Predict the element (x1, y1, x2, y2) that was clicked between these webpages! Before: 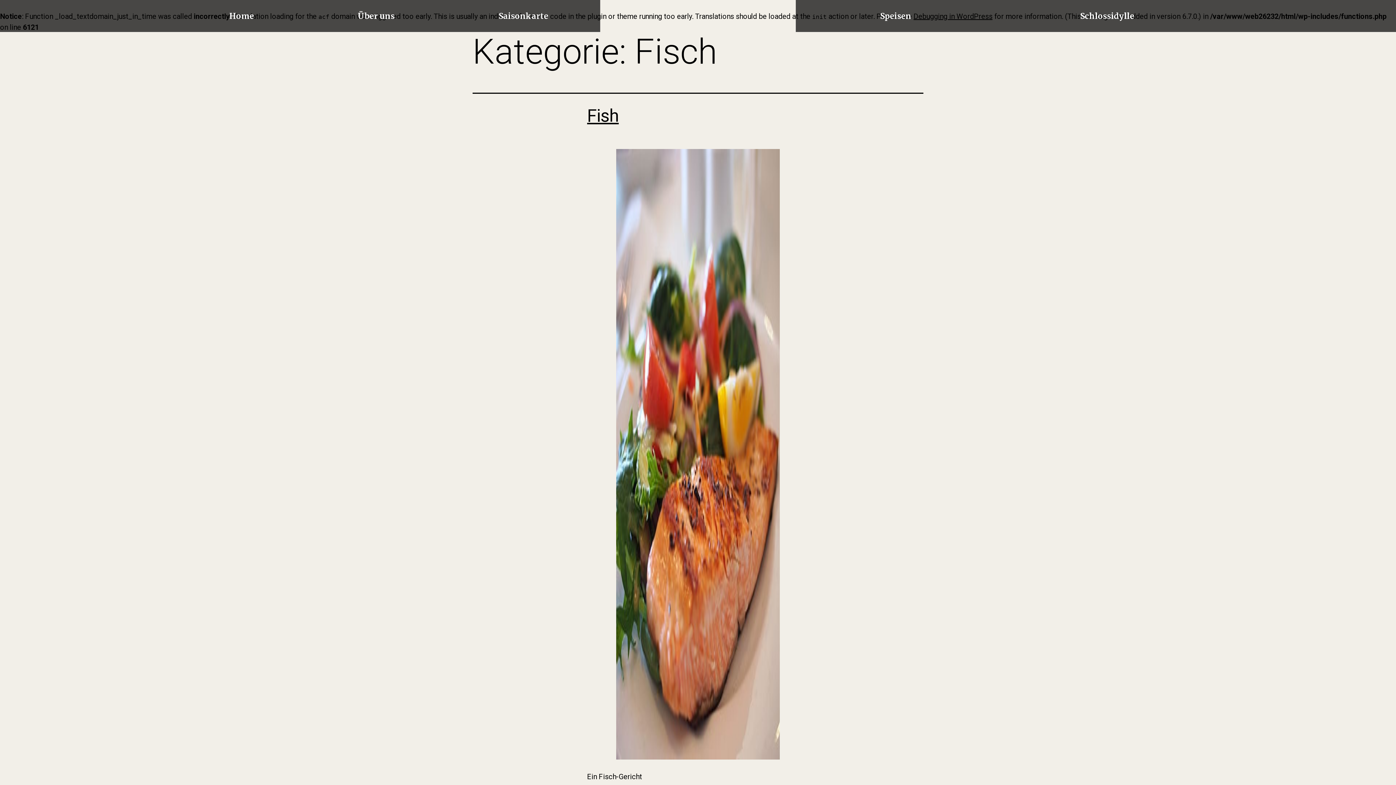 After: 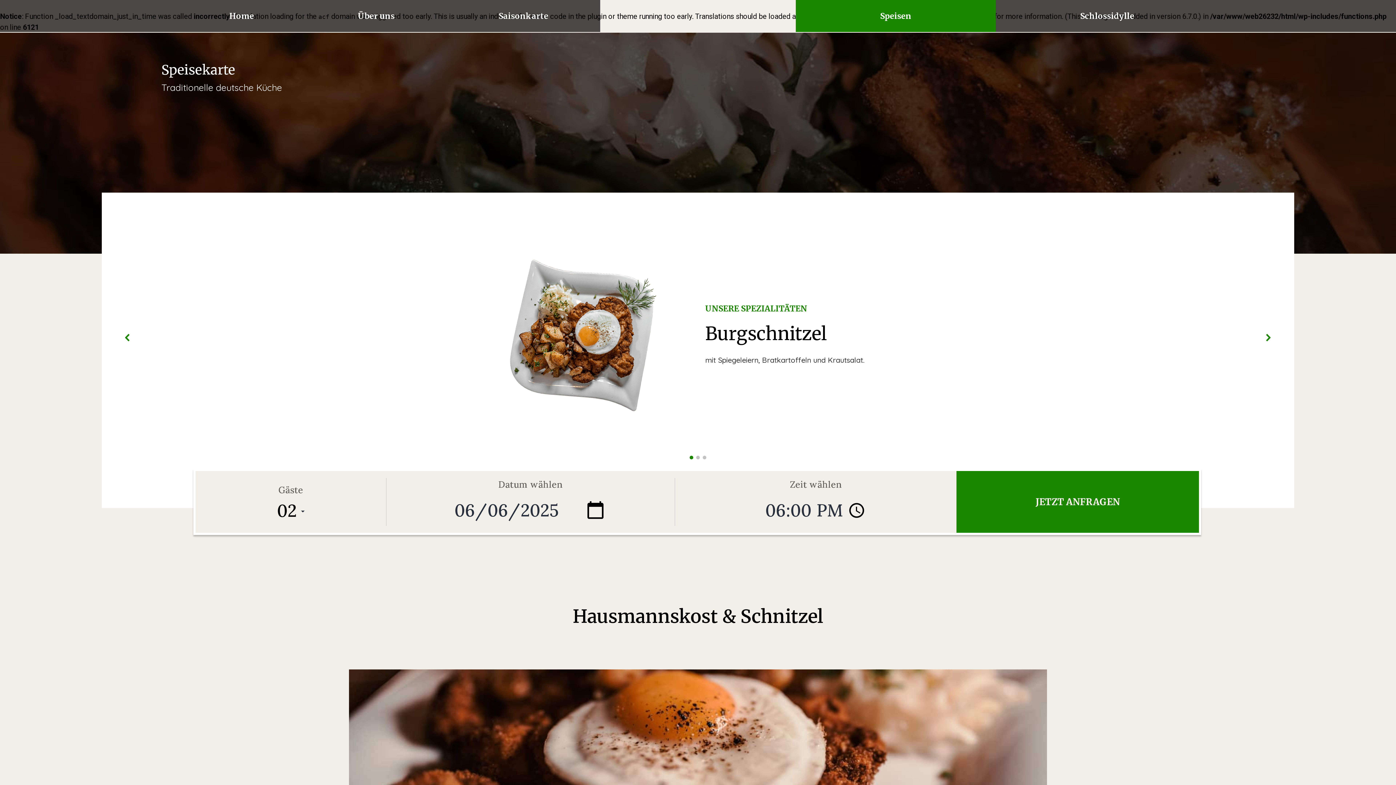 Action: bbox: (795, 0, 995, 32) label: Speisen